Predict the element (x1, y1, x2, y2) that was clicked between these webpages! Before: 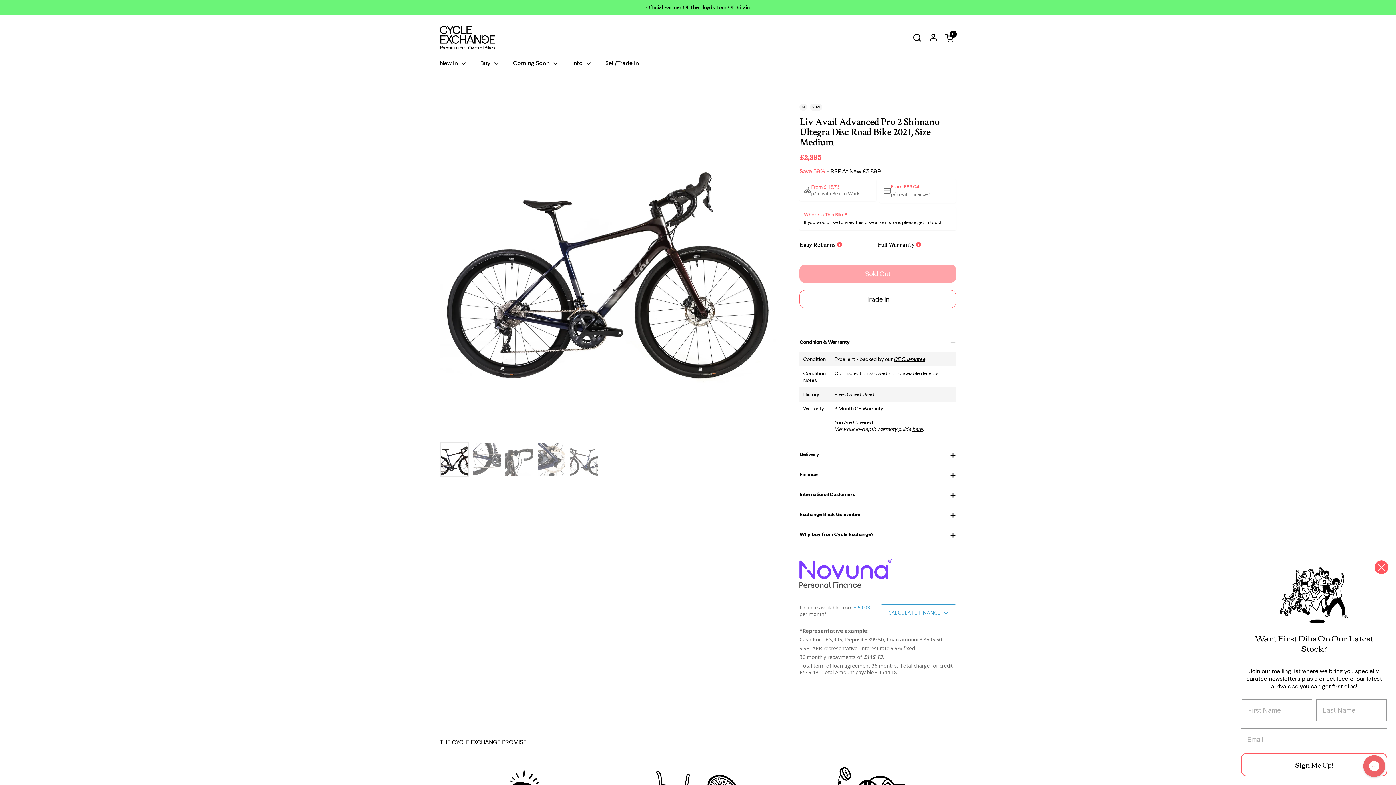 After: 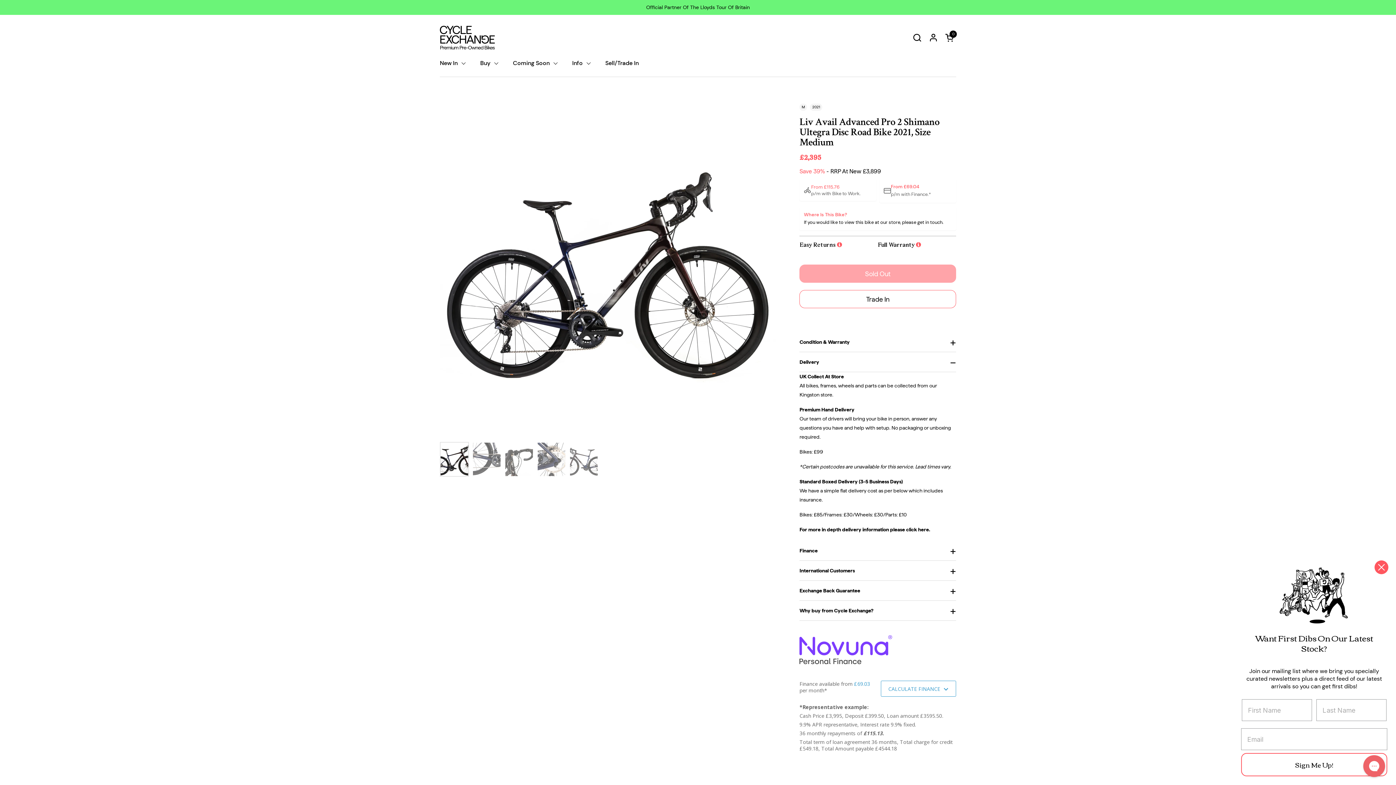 Action: label: Delivery bbox: (799, 444, 956, 464)